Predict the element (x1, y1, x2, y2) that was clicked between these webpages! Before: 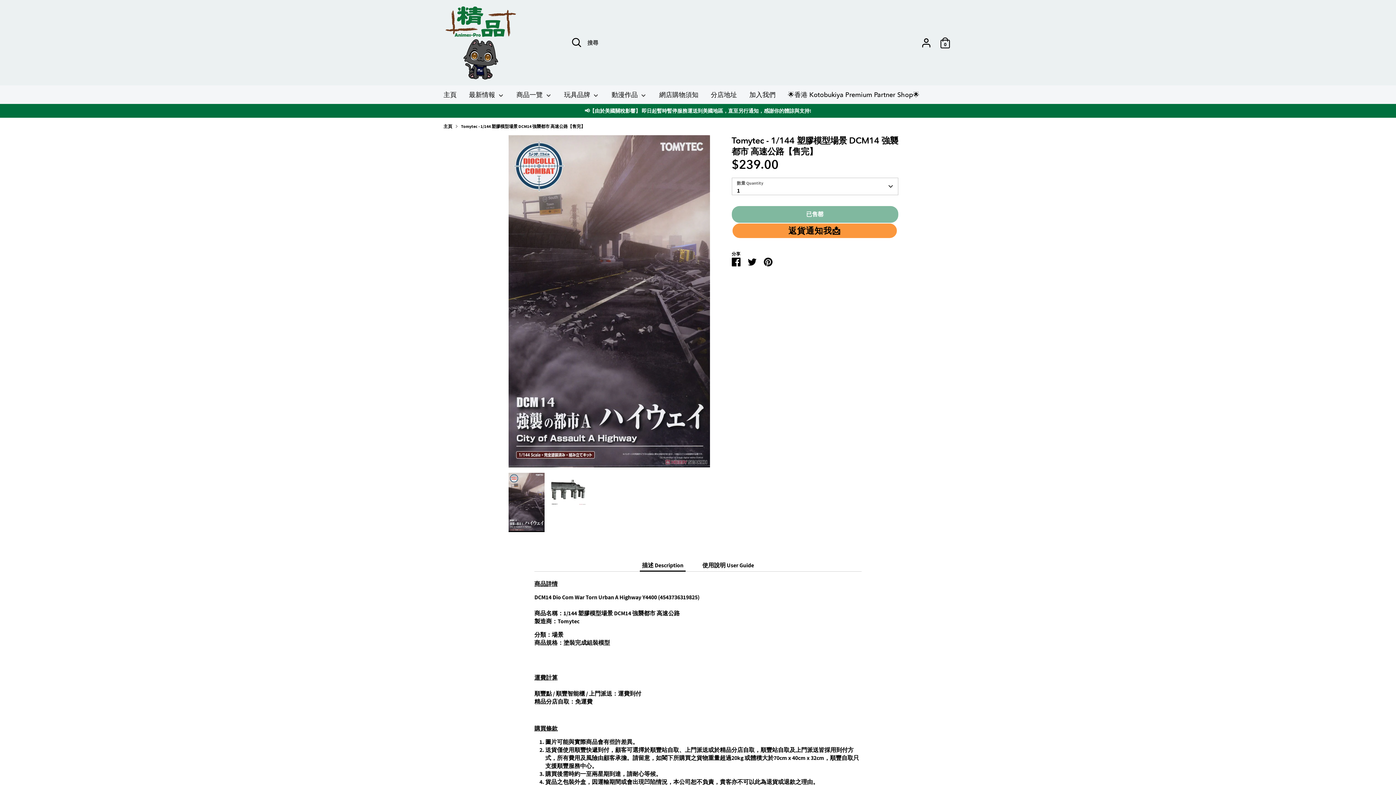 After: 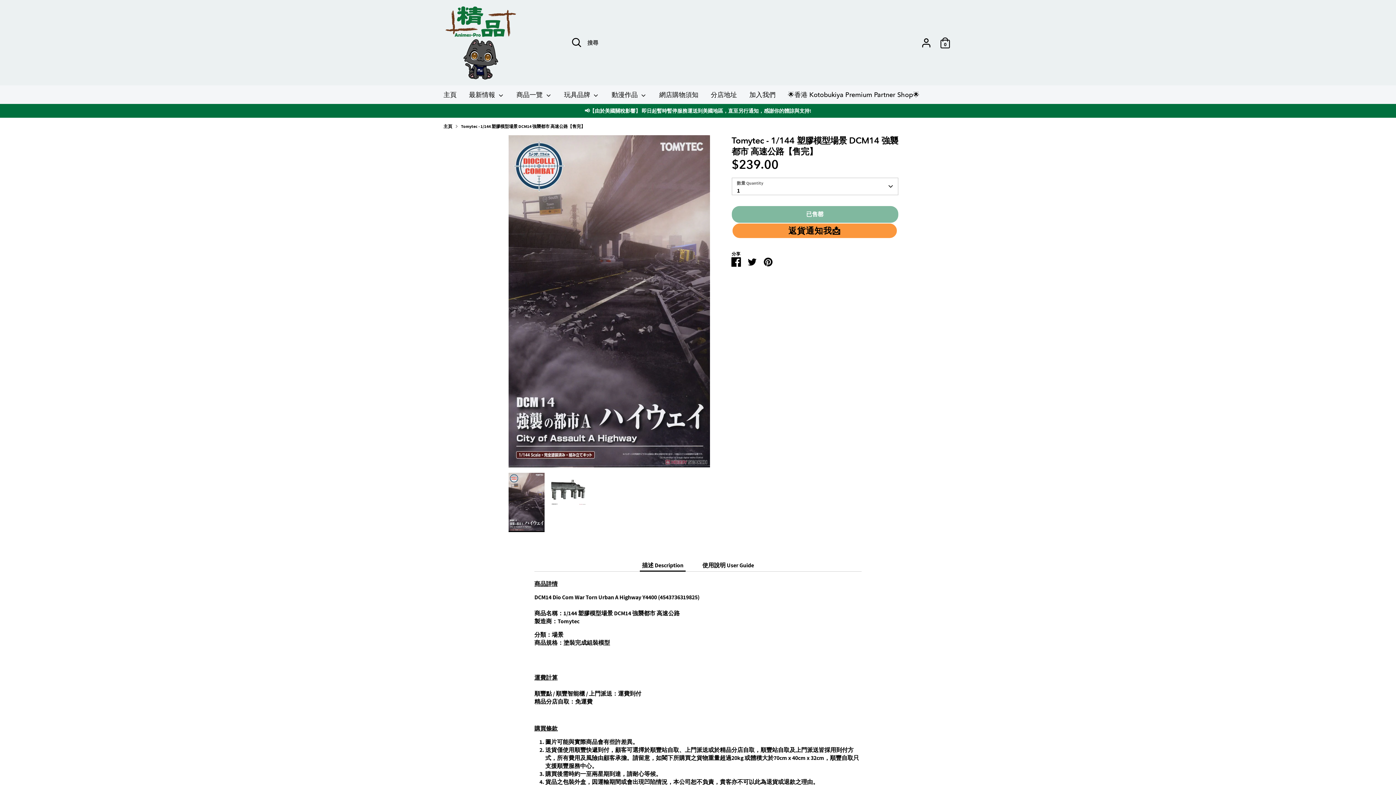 Action: bbox: (731, 257, 740, 265) label: Facebook分享